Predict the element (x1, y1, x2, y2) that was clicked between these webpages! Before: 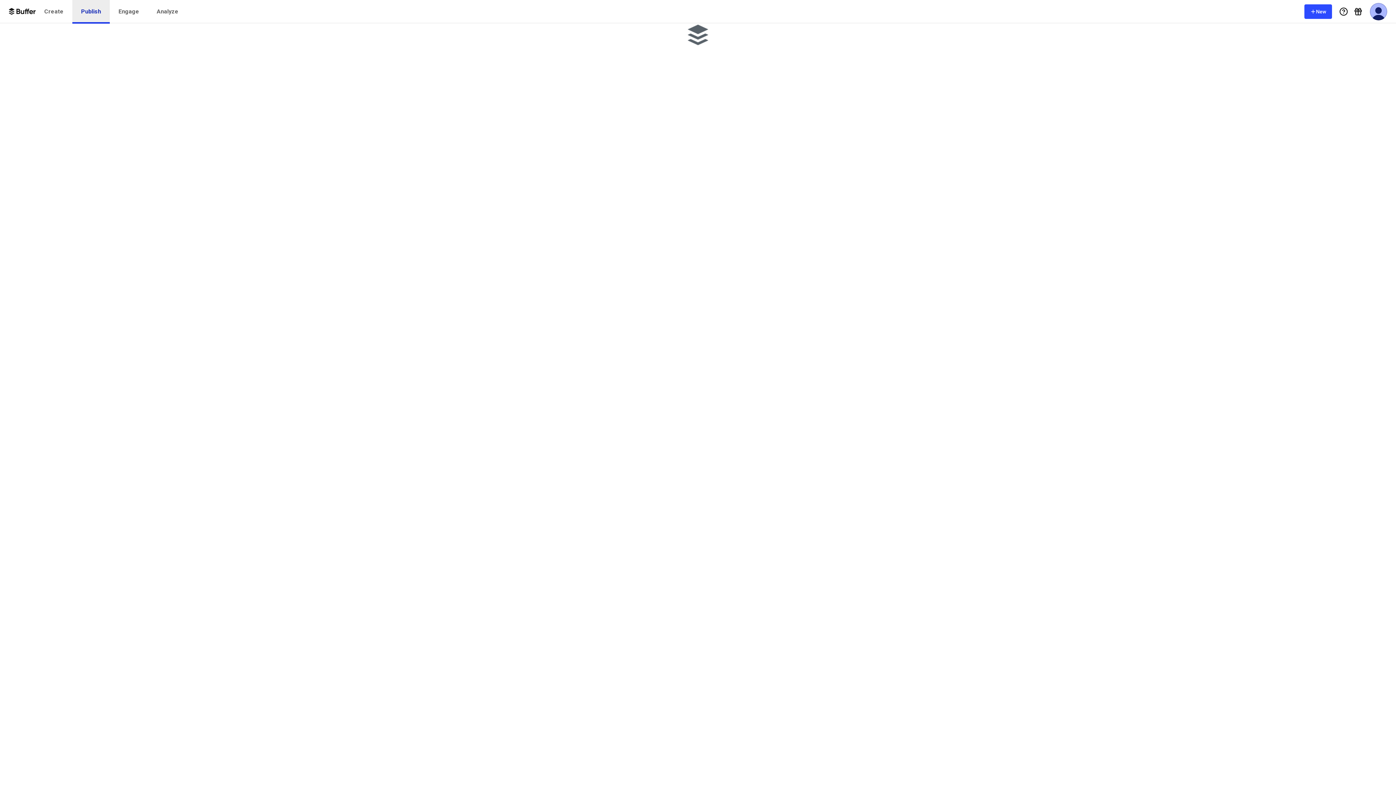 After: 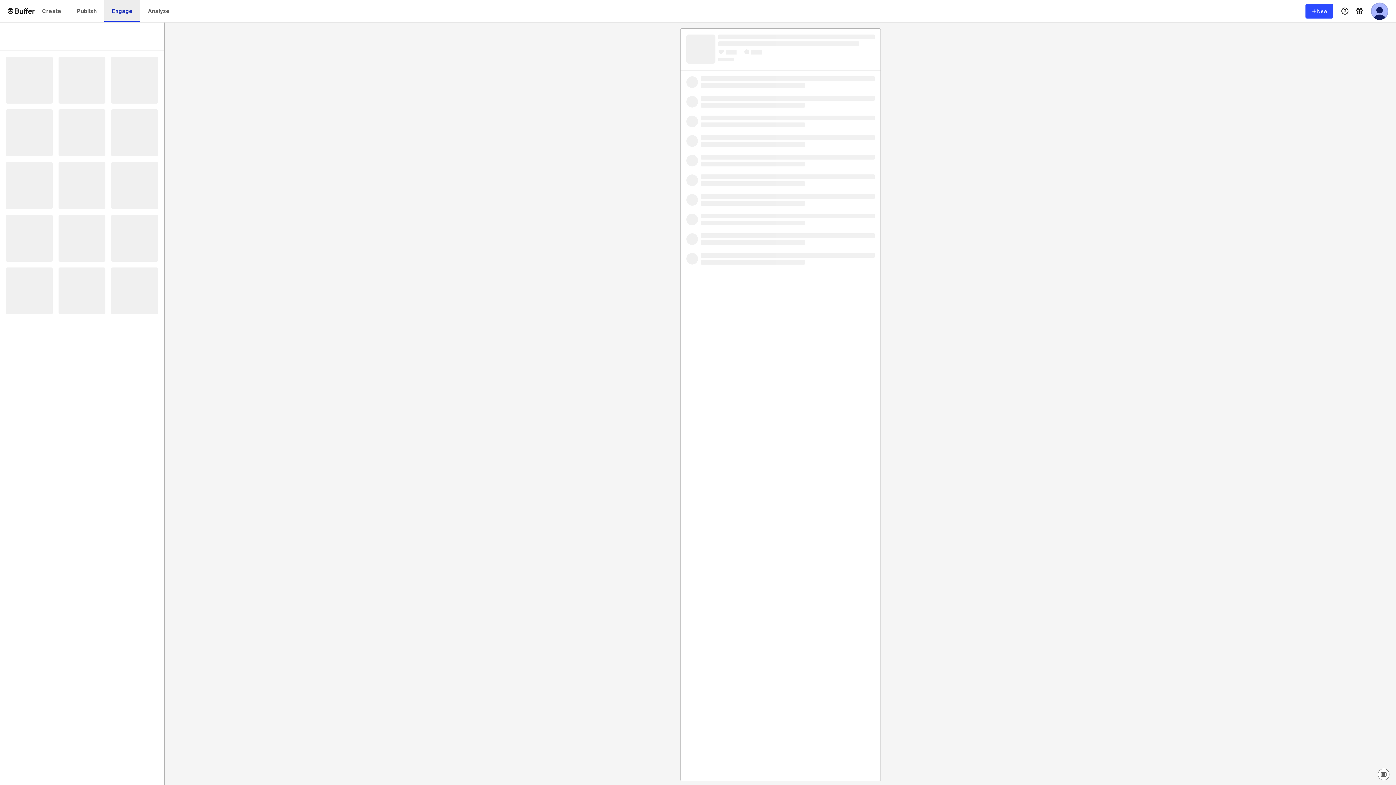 Action: bbox: (109, 0, 148, 23) label: Engage